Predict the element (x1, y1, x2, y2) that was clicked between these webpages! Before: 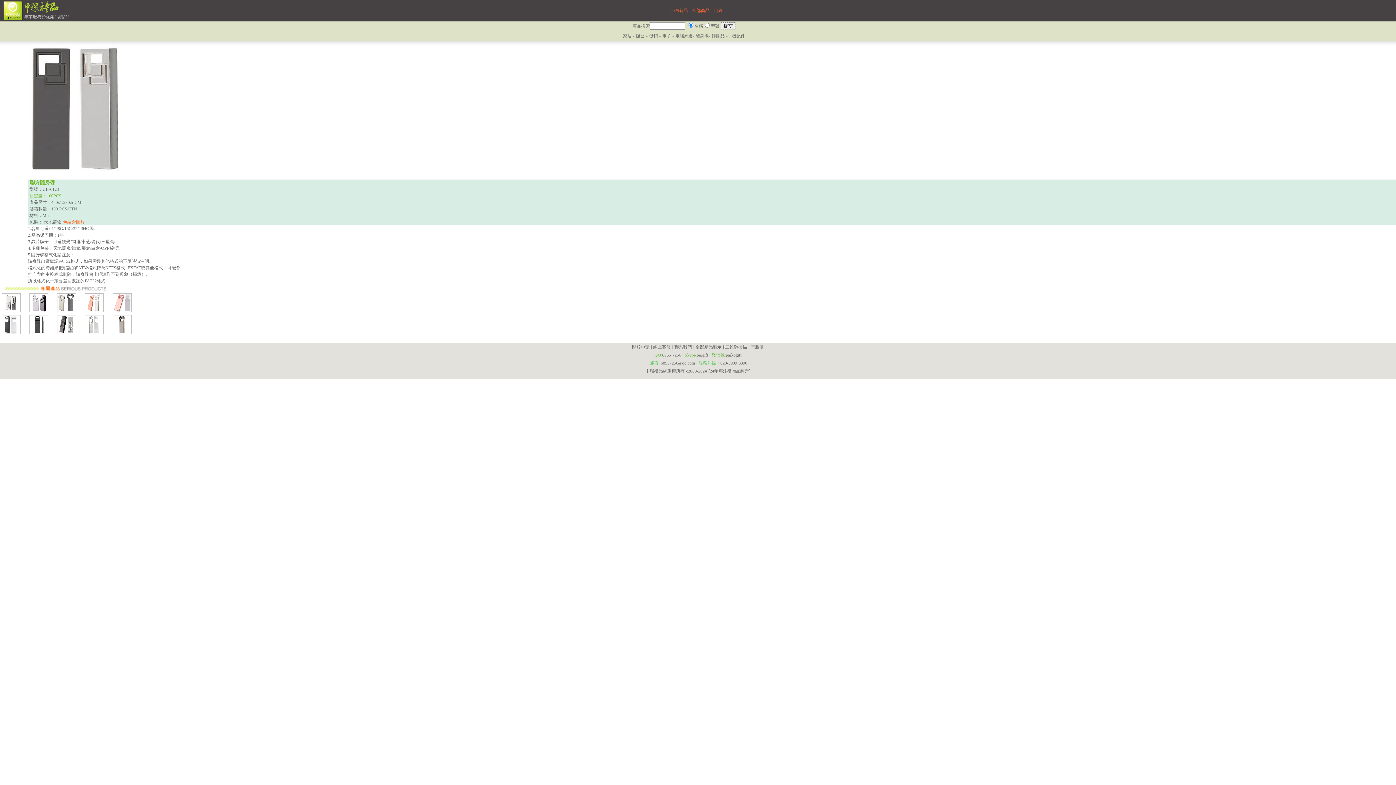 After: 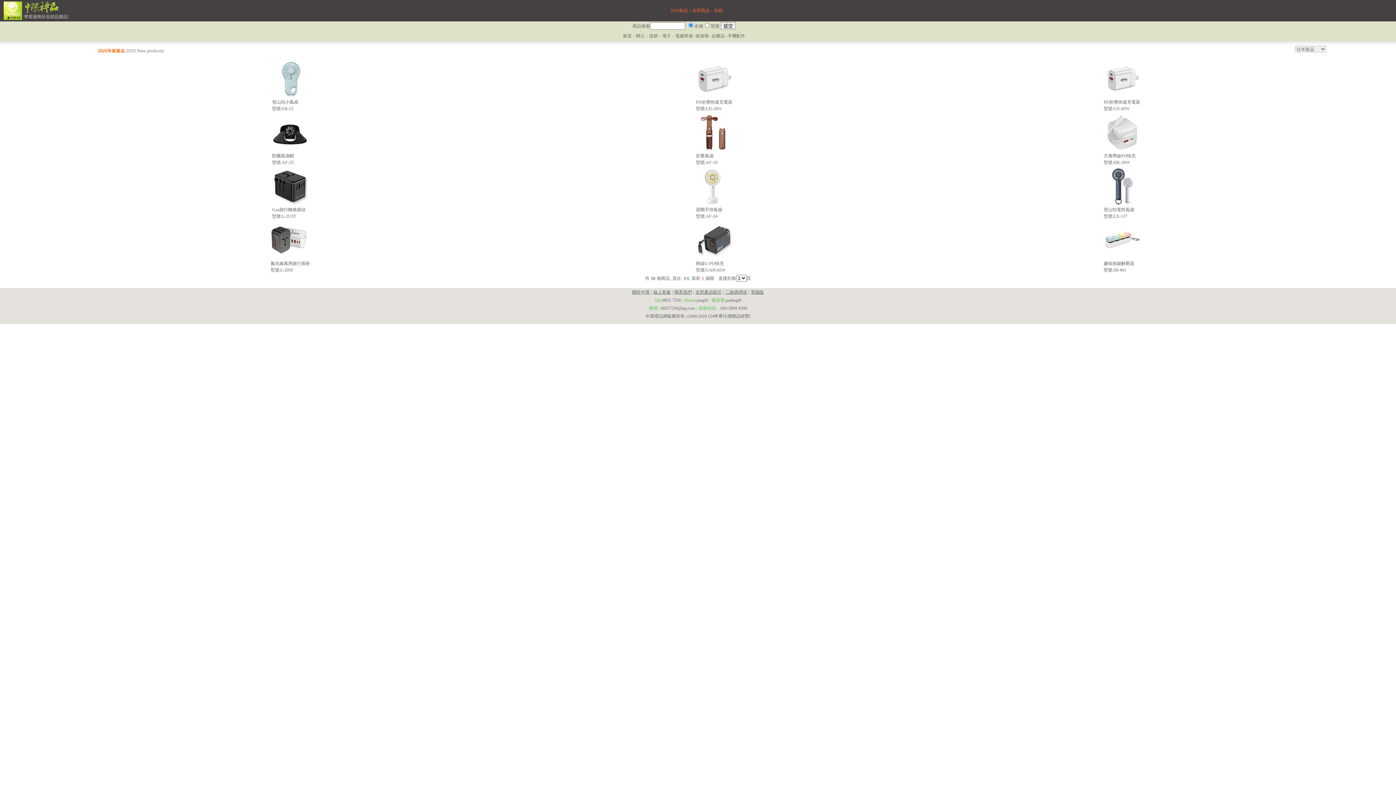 Action: label: 2025新品 bbox: (670, 8, 688, 13)